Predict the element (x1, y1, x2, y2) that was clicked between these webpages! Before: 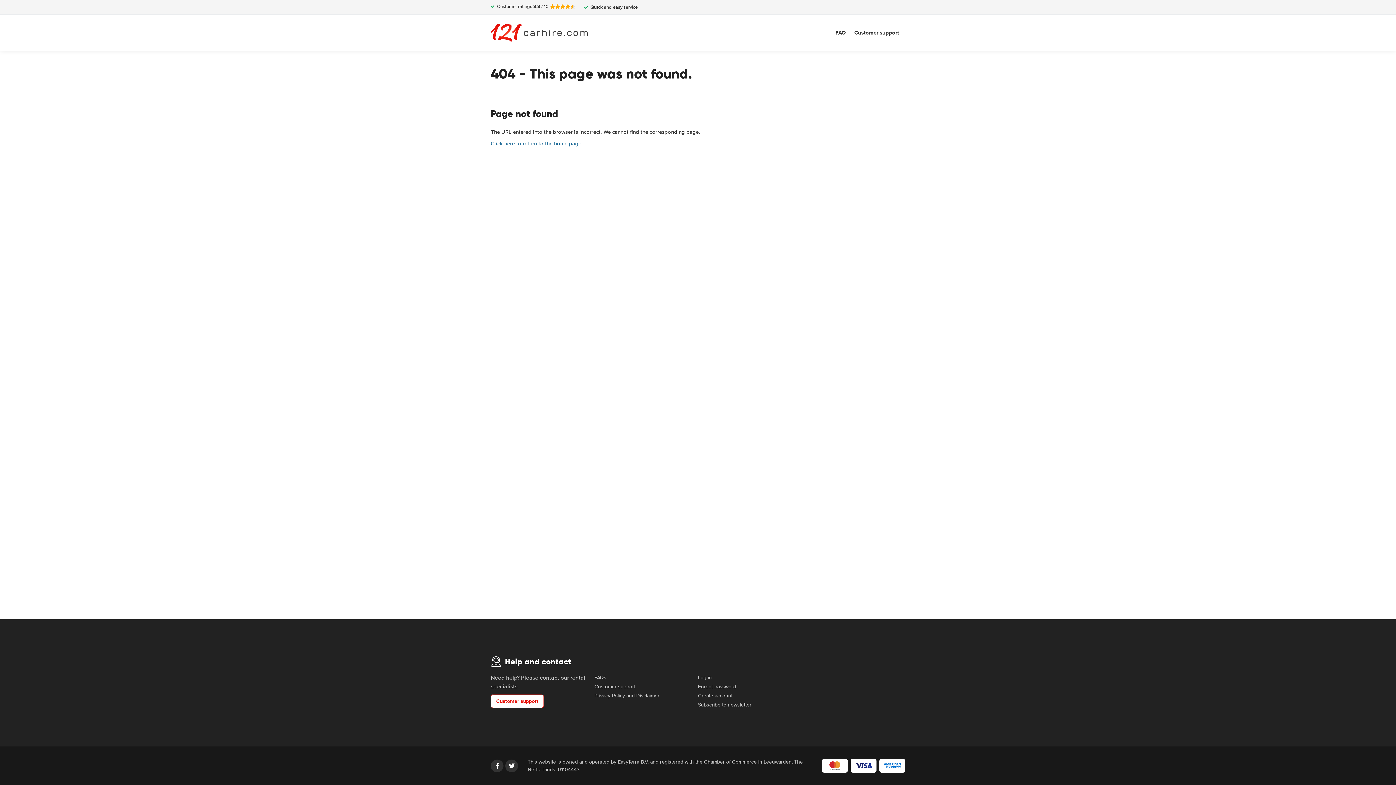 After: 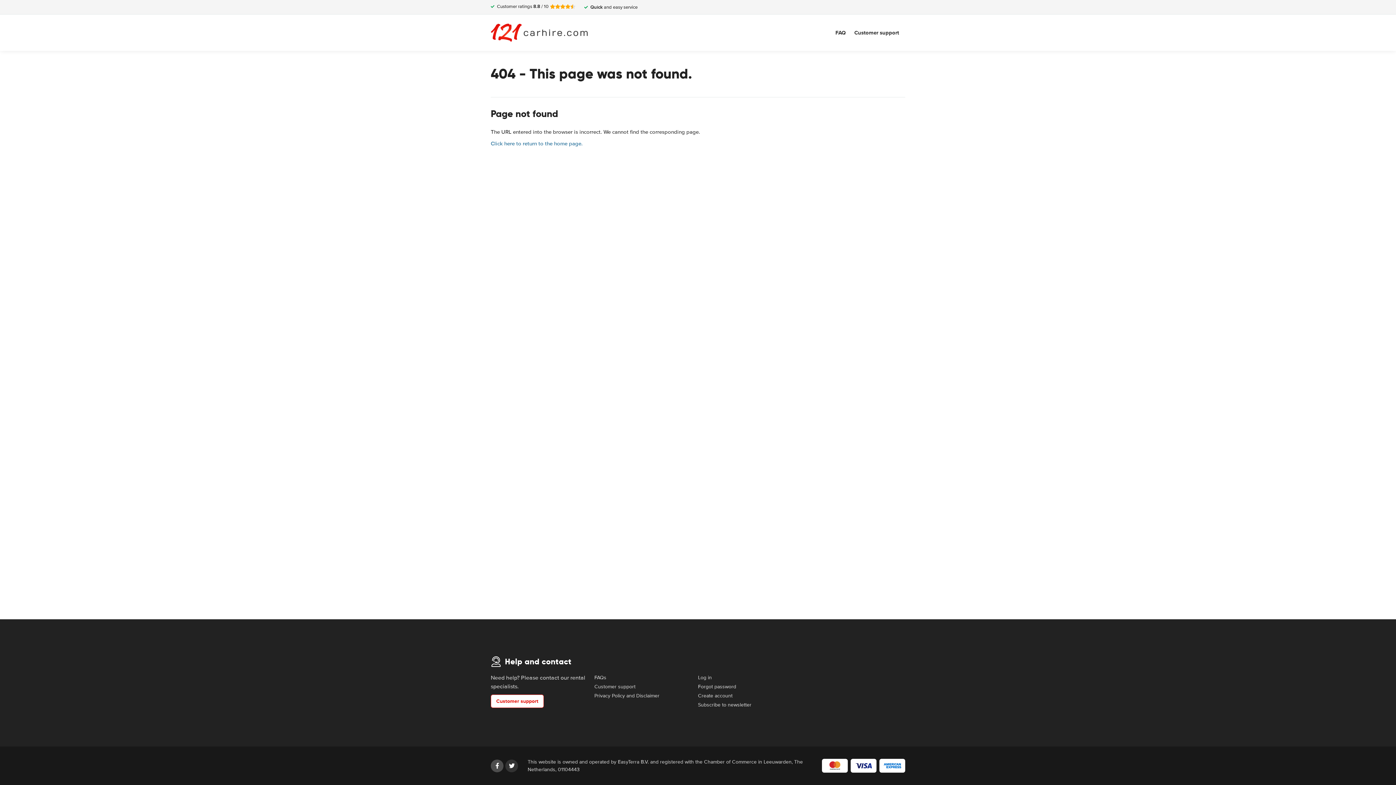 Action: bbox: (490, 759, 503, 772)